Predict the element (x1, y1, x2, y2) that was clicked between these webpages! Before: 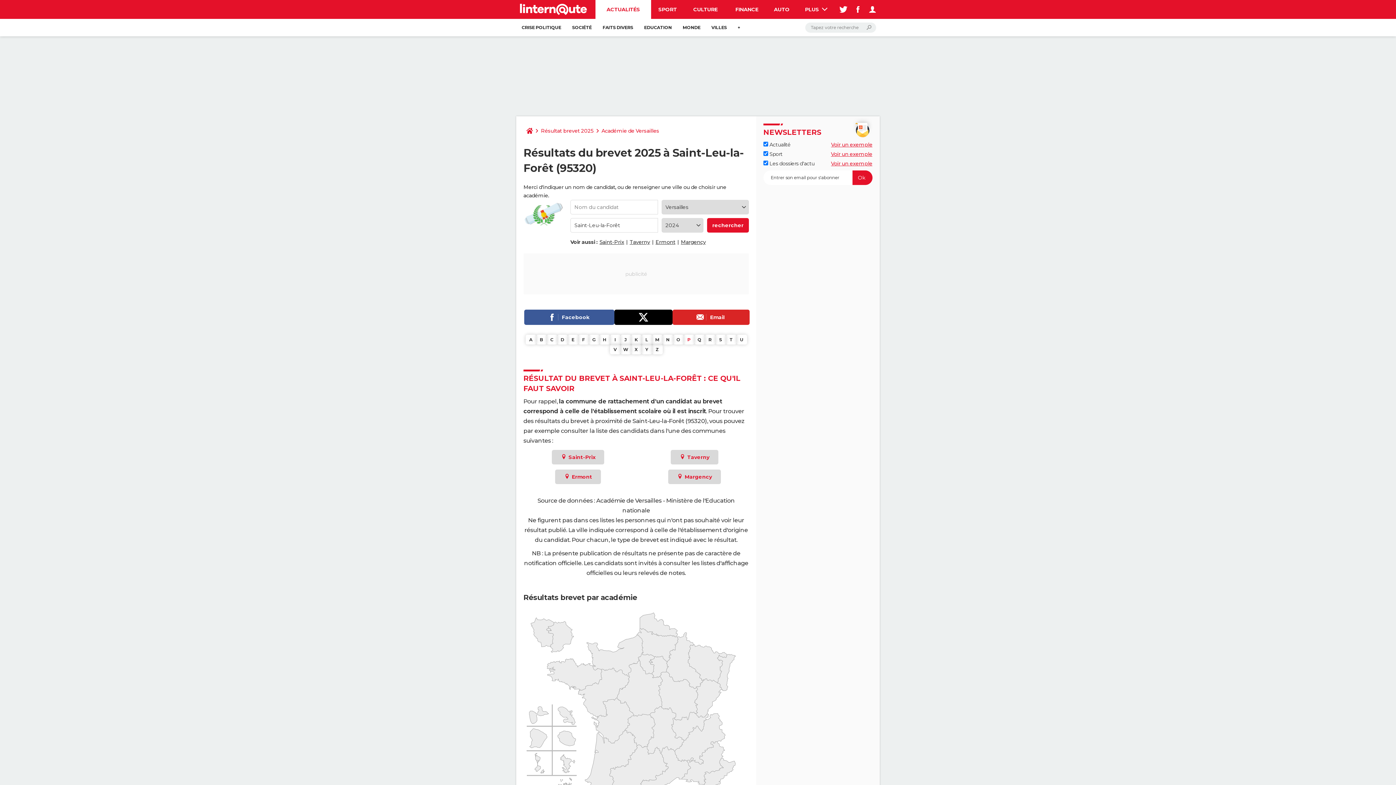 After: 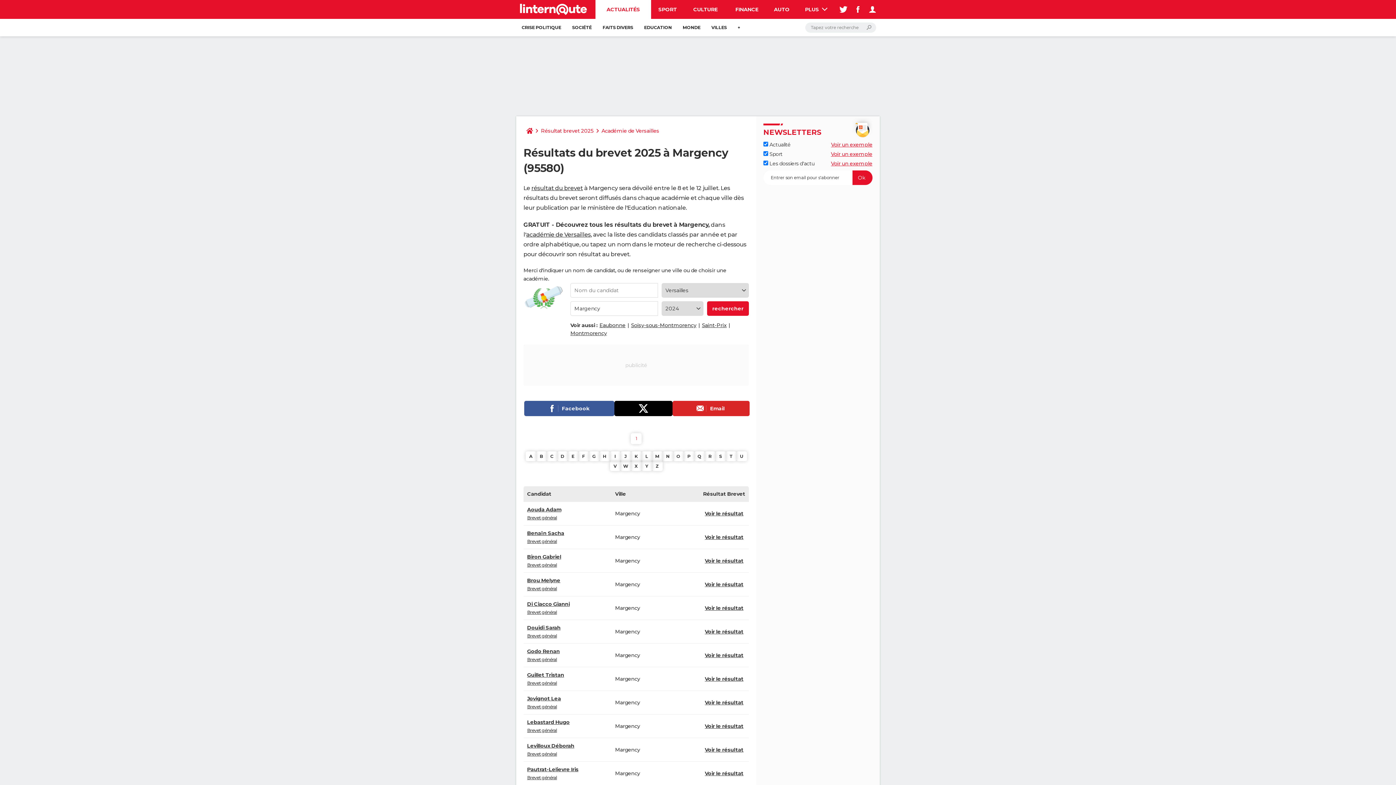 Action: label: Margency bbox: (681, 238, 706, 245)